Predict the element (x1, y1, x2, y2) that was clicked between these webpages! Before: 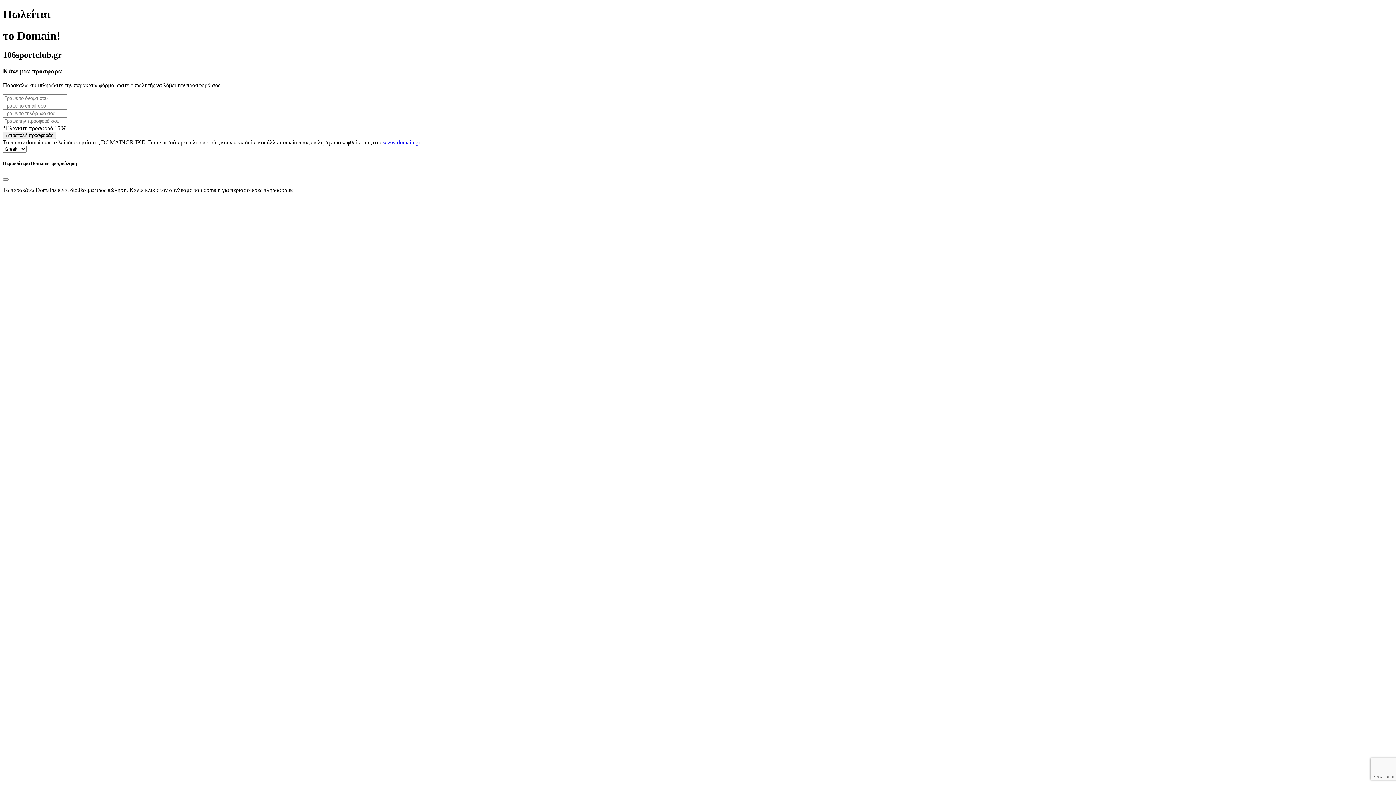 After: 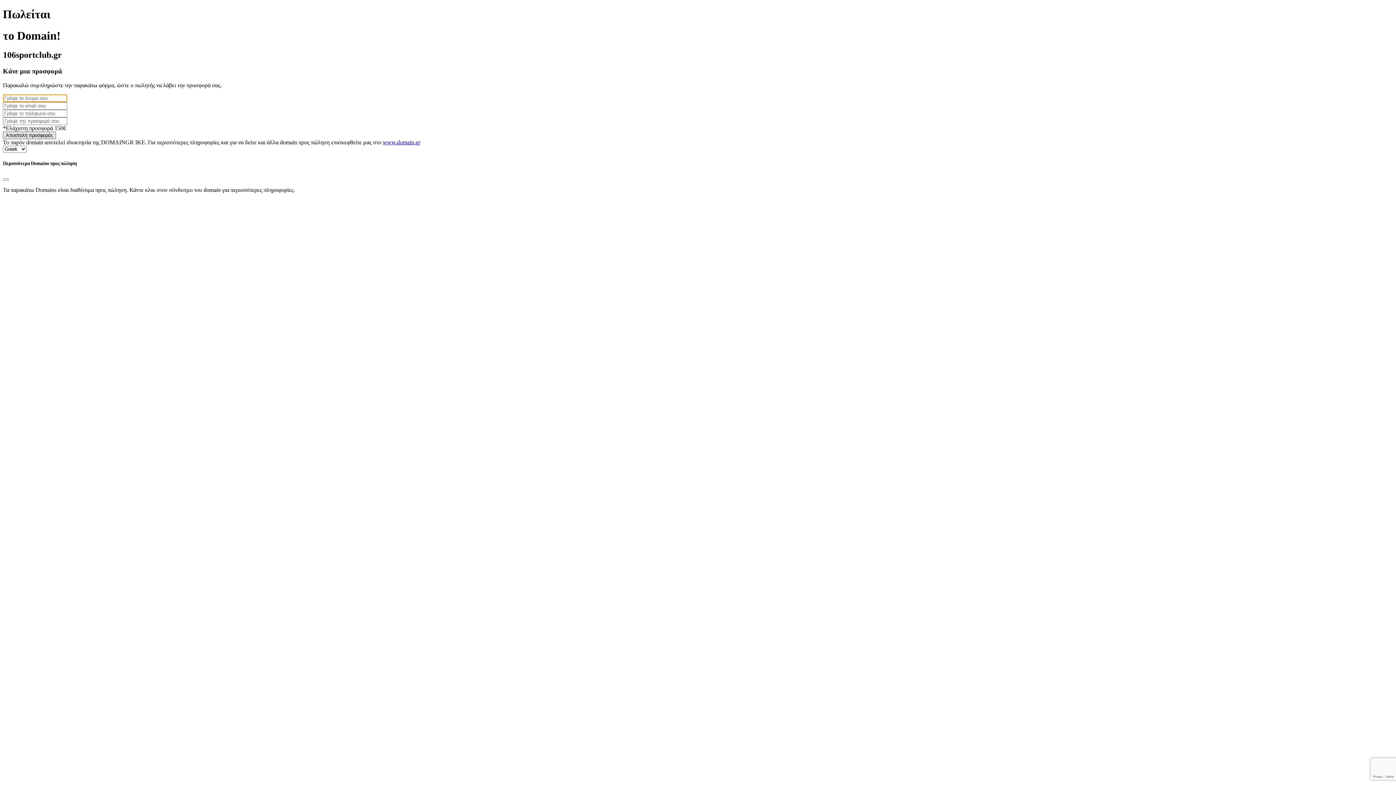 Action: bbox: (2, 131, 56, 139) label: Αποστολή προσφοράς